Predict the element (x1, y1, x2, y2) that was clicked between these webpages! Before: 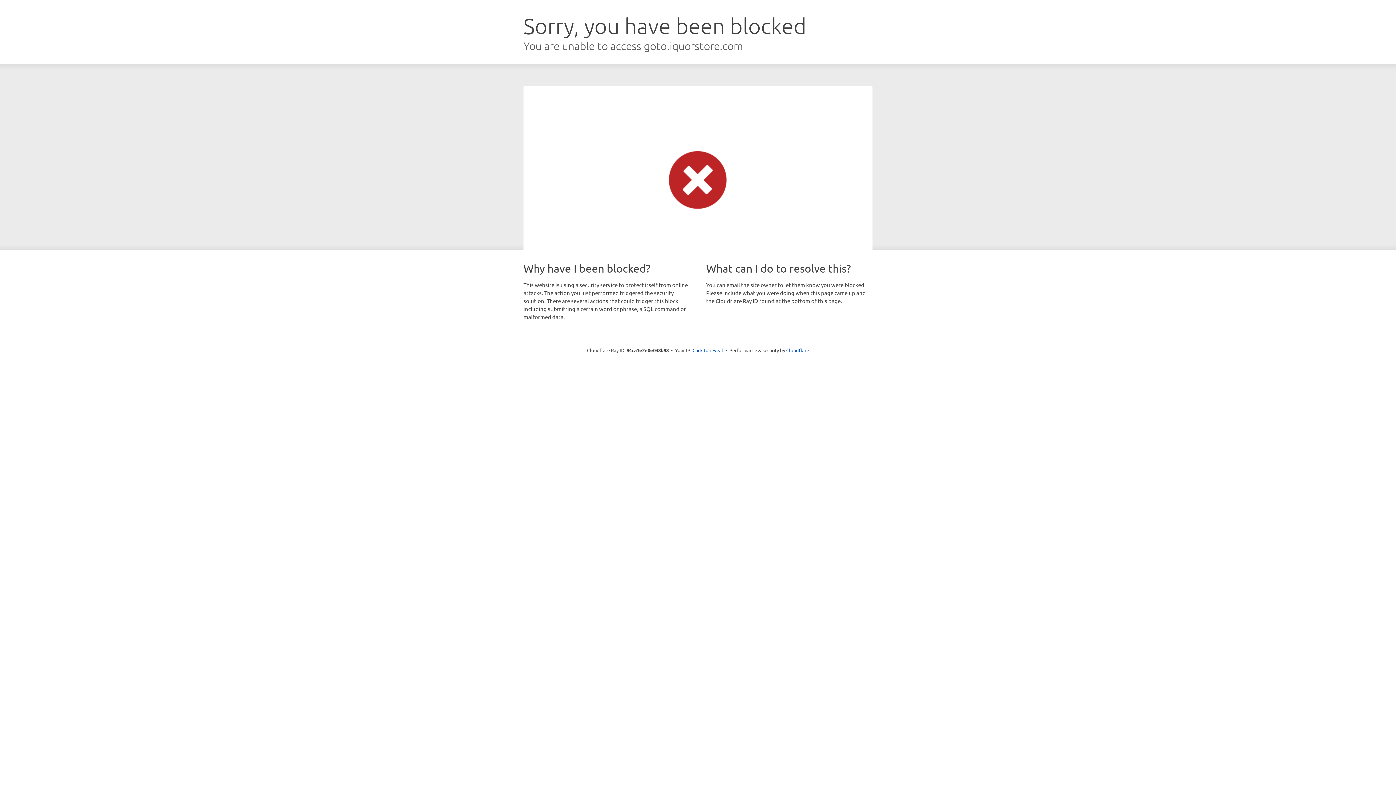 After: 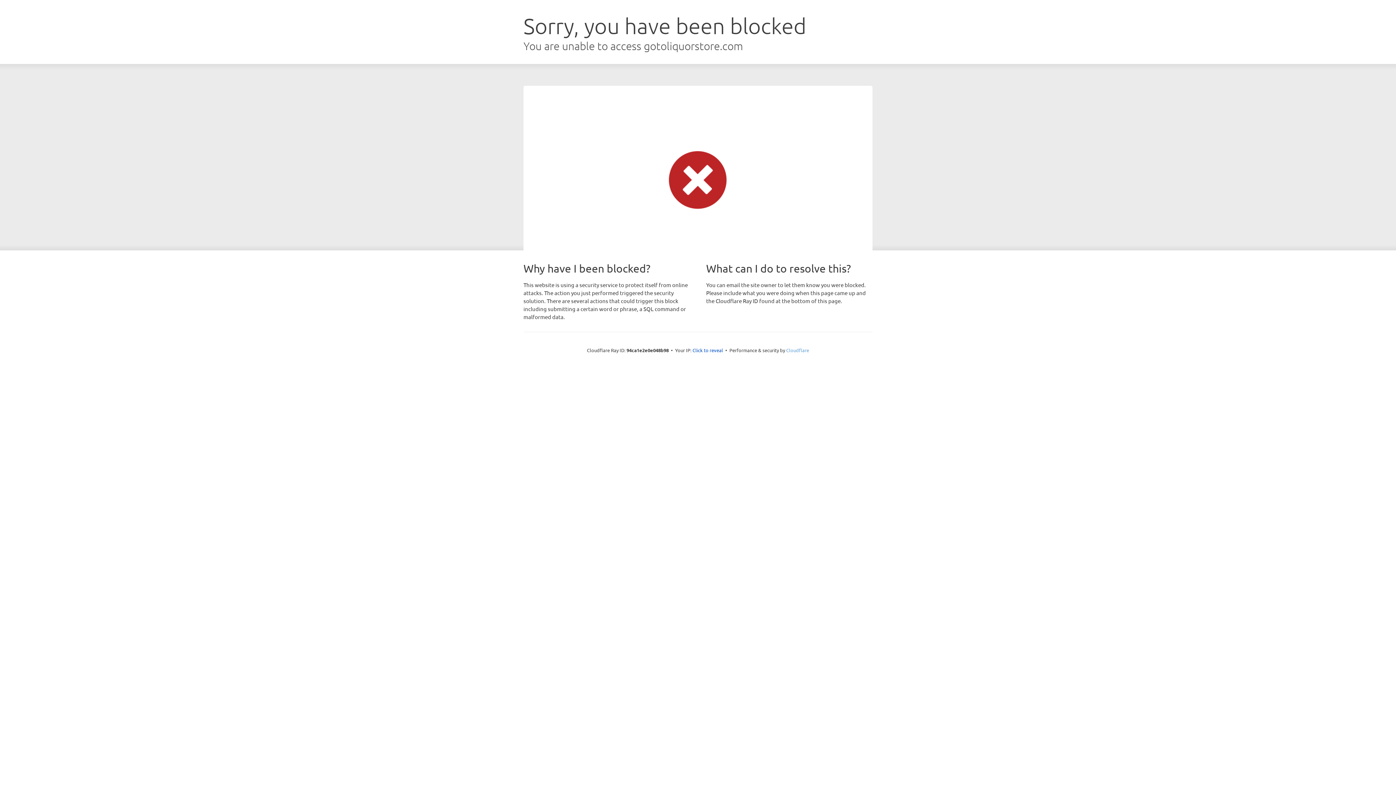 Action: bbox: (786, 347, 809, 353) label: Cloudflare